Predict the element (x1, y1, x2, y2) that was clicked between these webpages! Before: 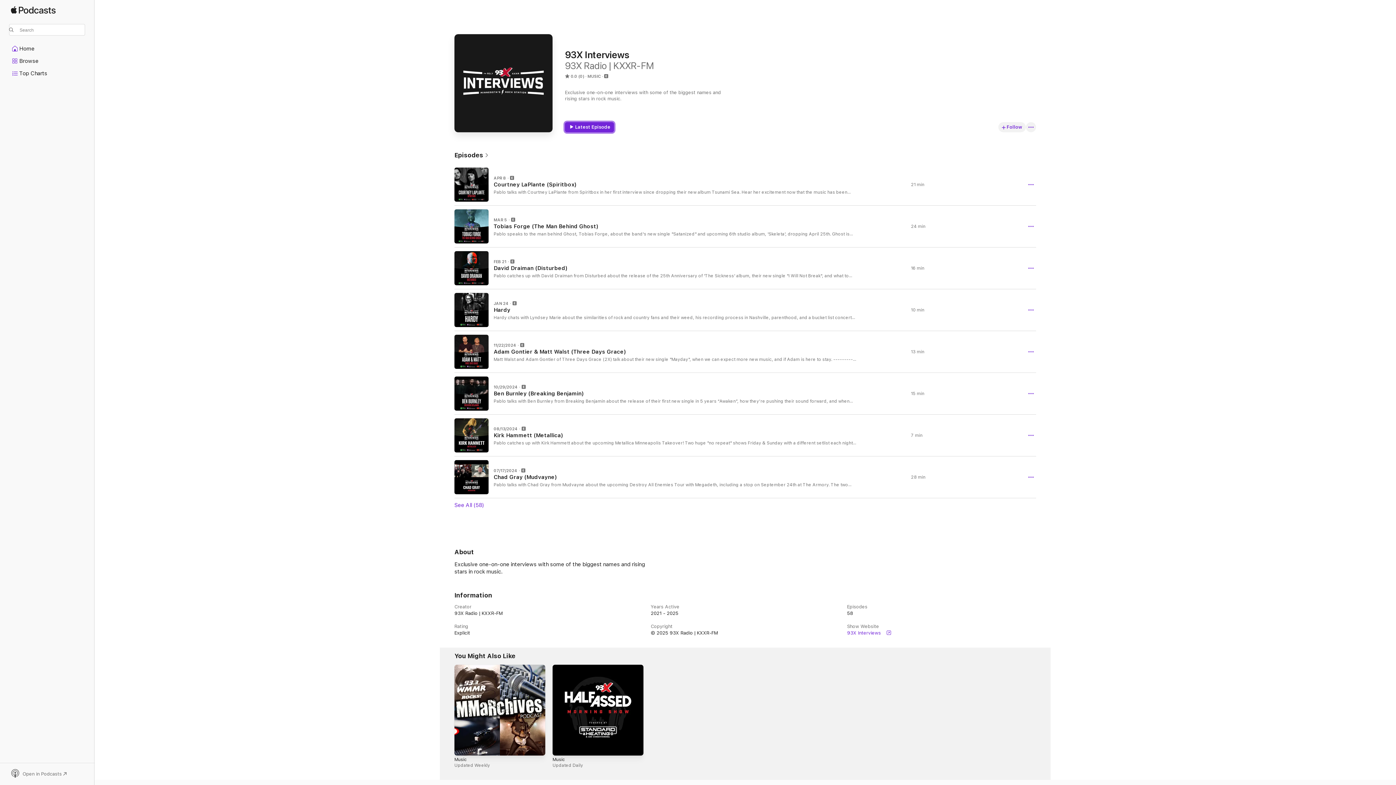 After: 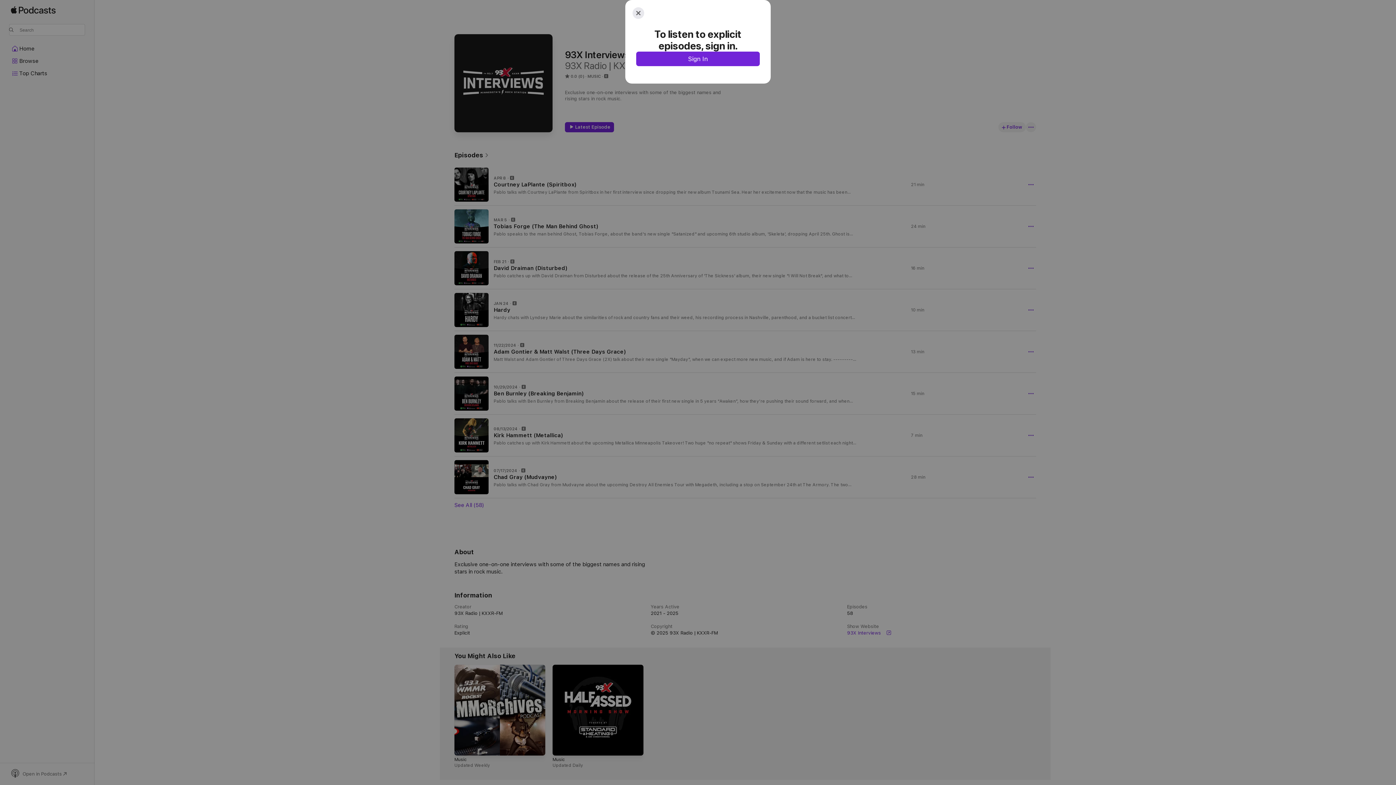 Action: label: Explicit, Play bbox: (463, 302, 479, 318)